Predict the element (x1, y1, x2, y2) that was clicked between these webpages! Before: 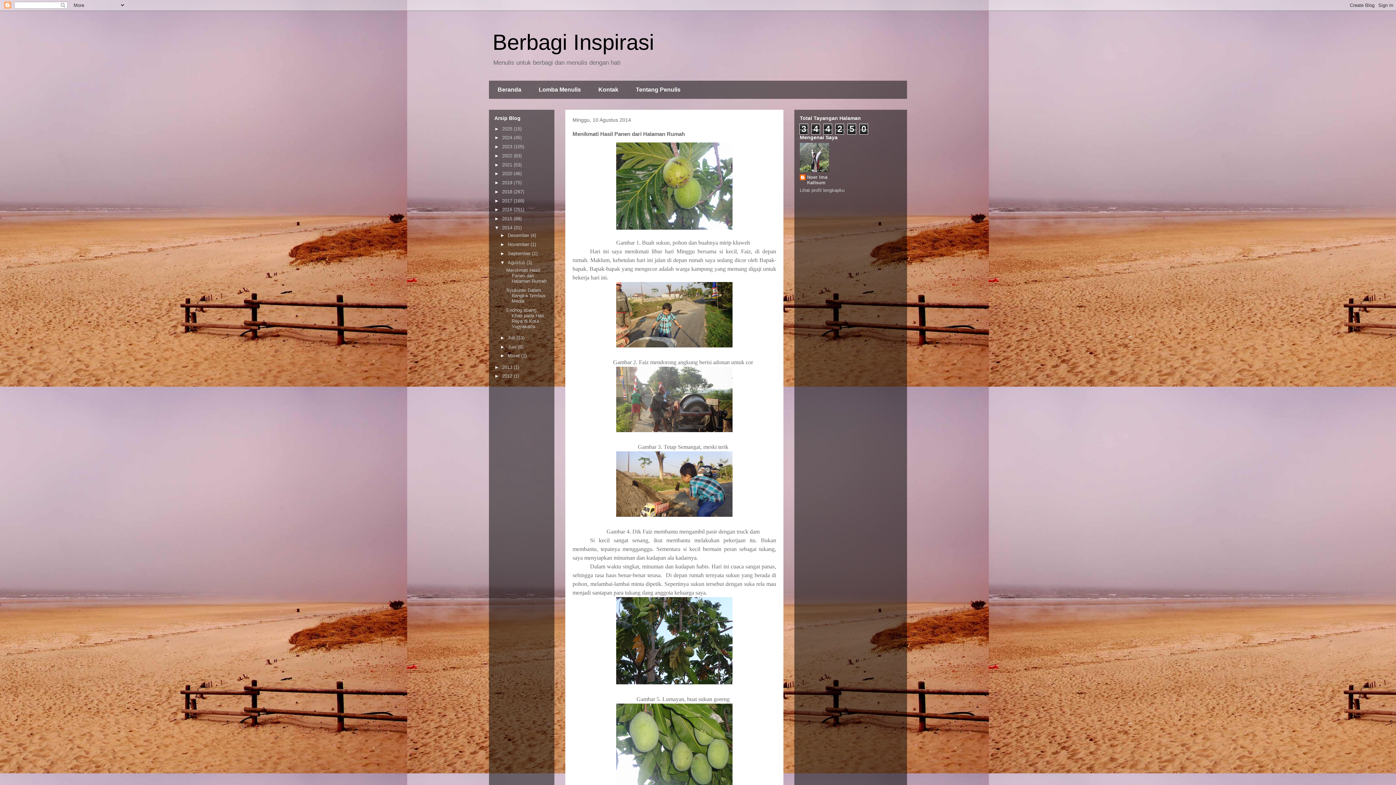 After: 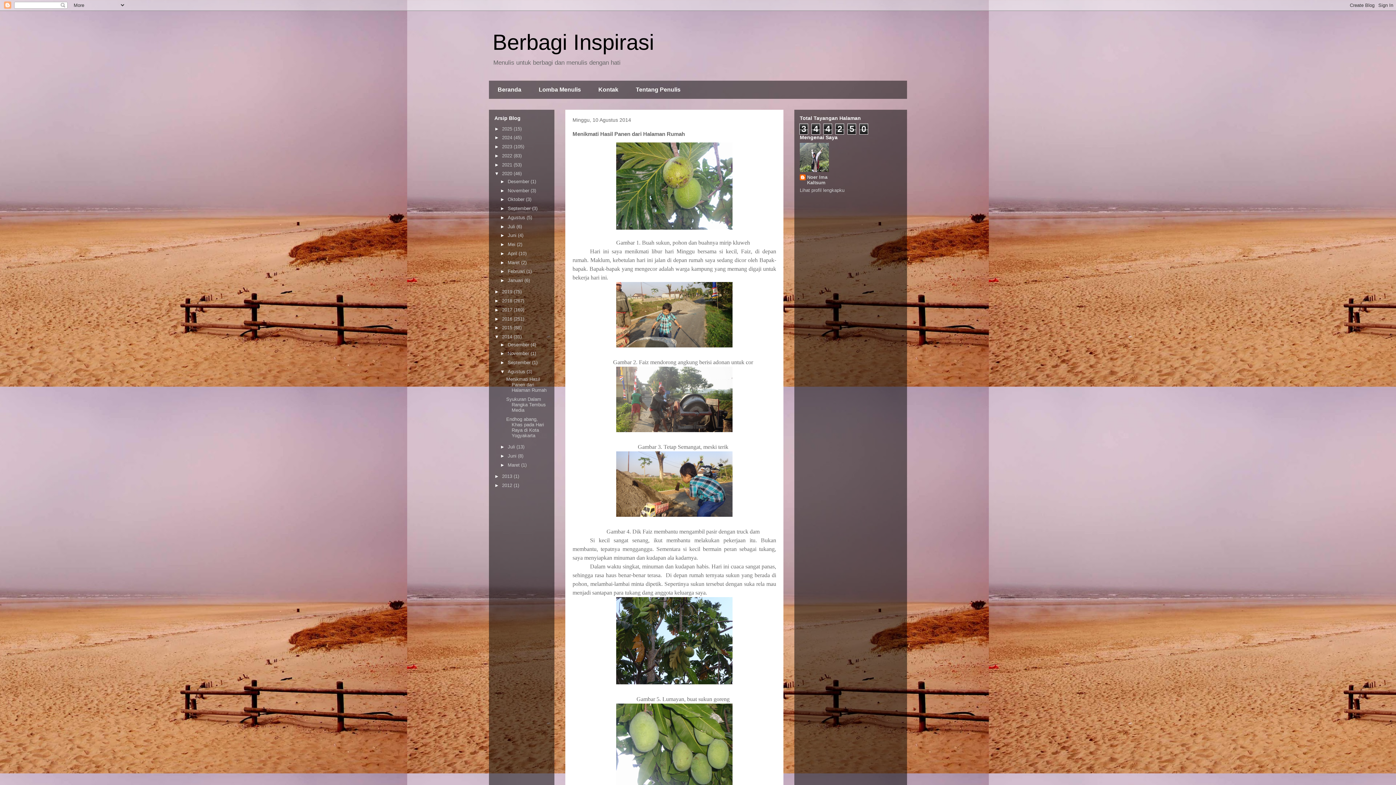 Action: label: ►   bbox: (494, 171, 502, 176)